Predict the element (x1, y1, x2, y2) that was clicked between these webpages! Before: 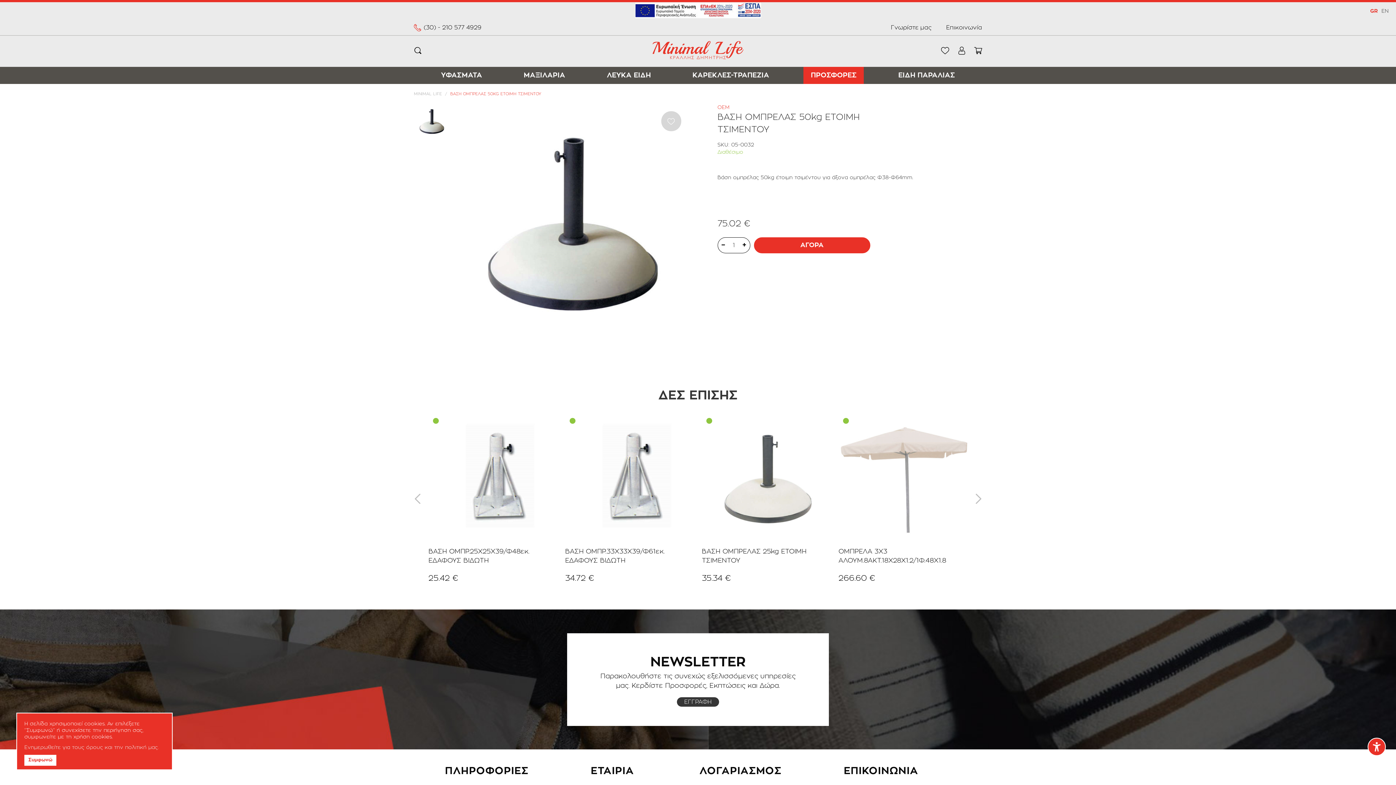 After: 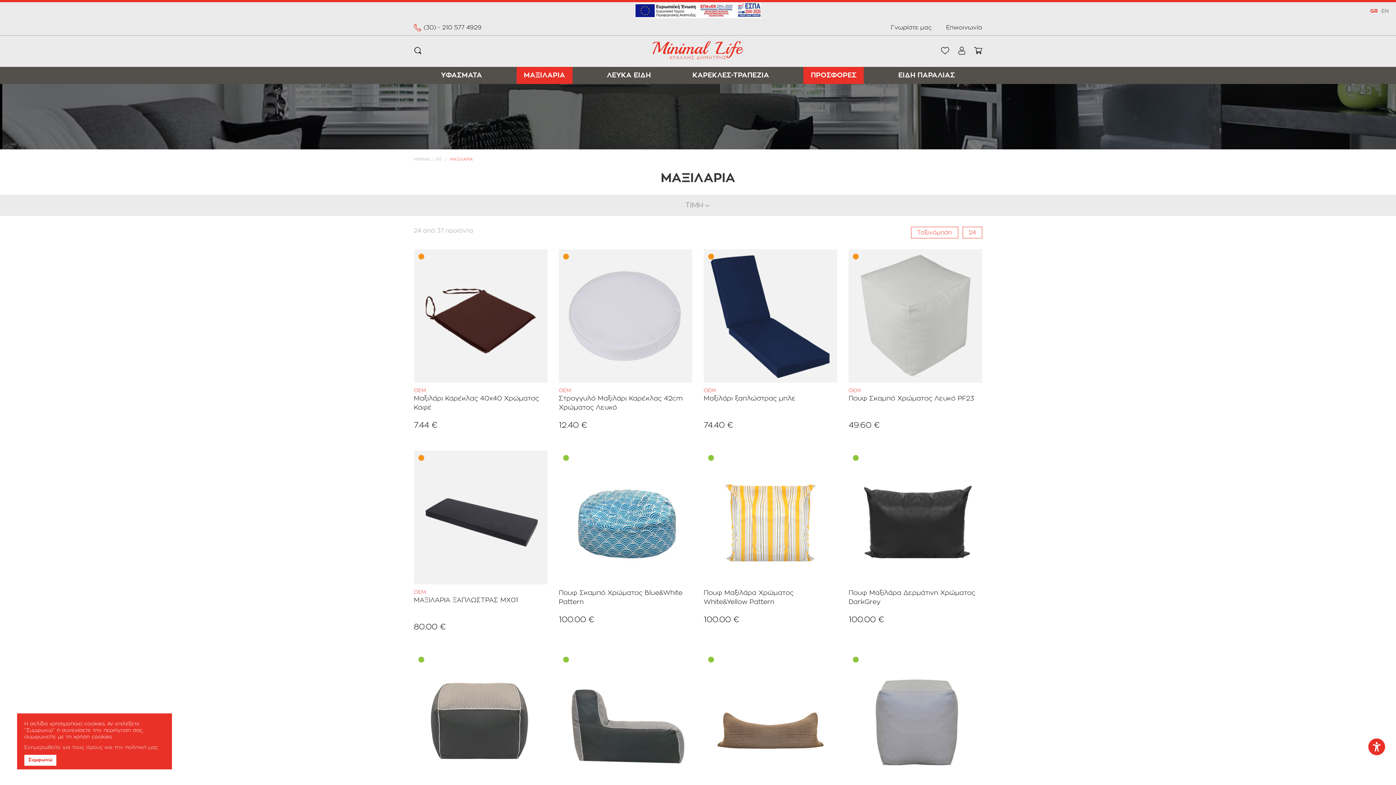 Action: bbox: (523, 72, 565, 78) label: ΜΑΞΙΛΑΡΙΑ